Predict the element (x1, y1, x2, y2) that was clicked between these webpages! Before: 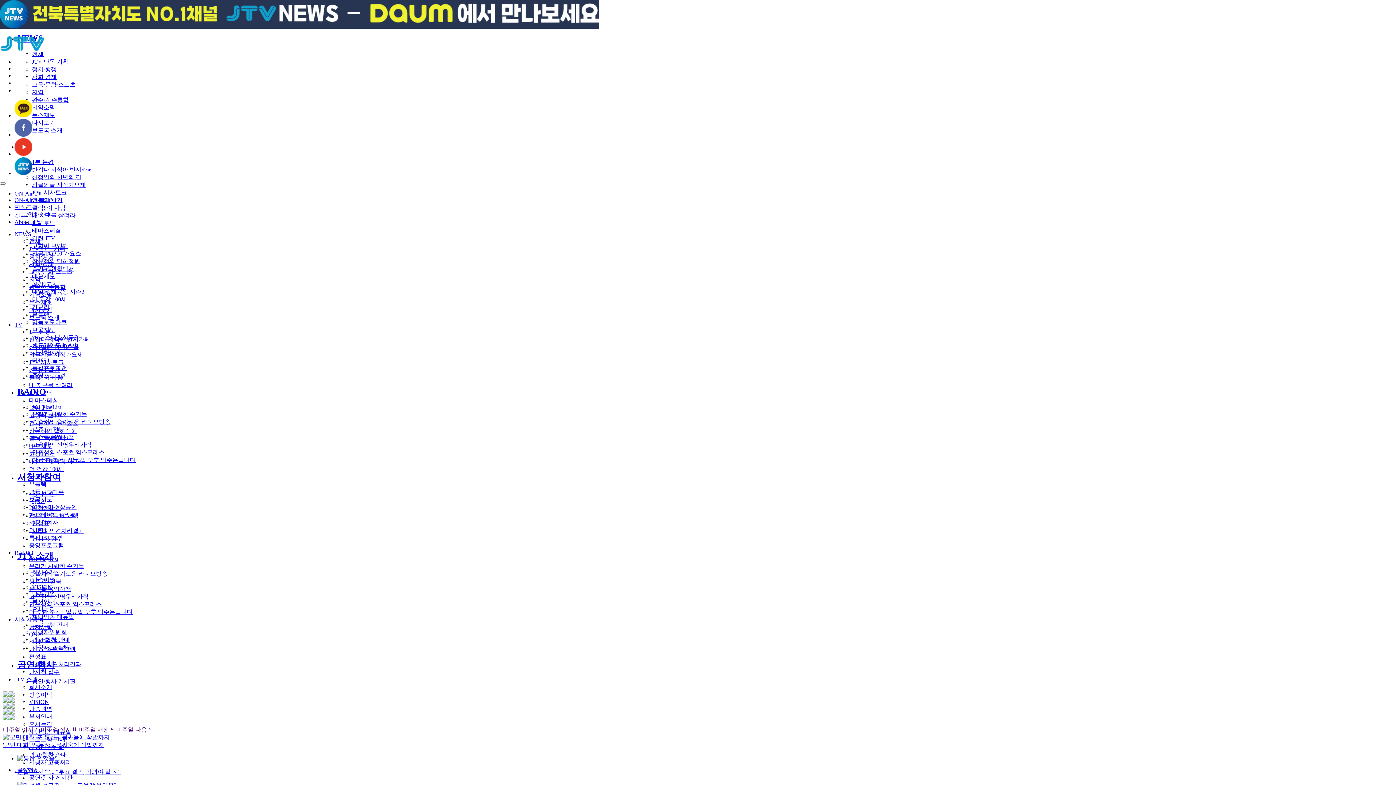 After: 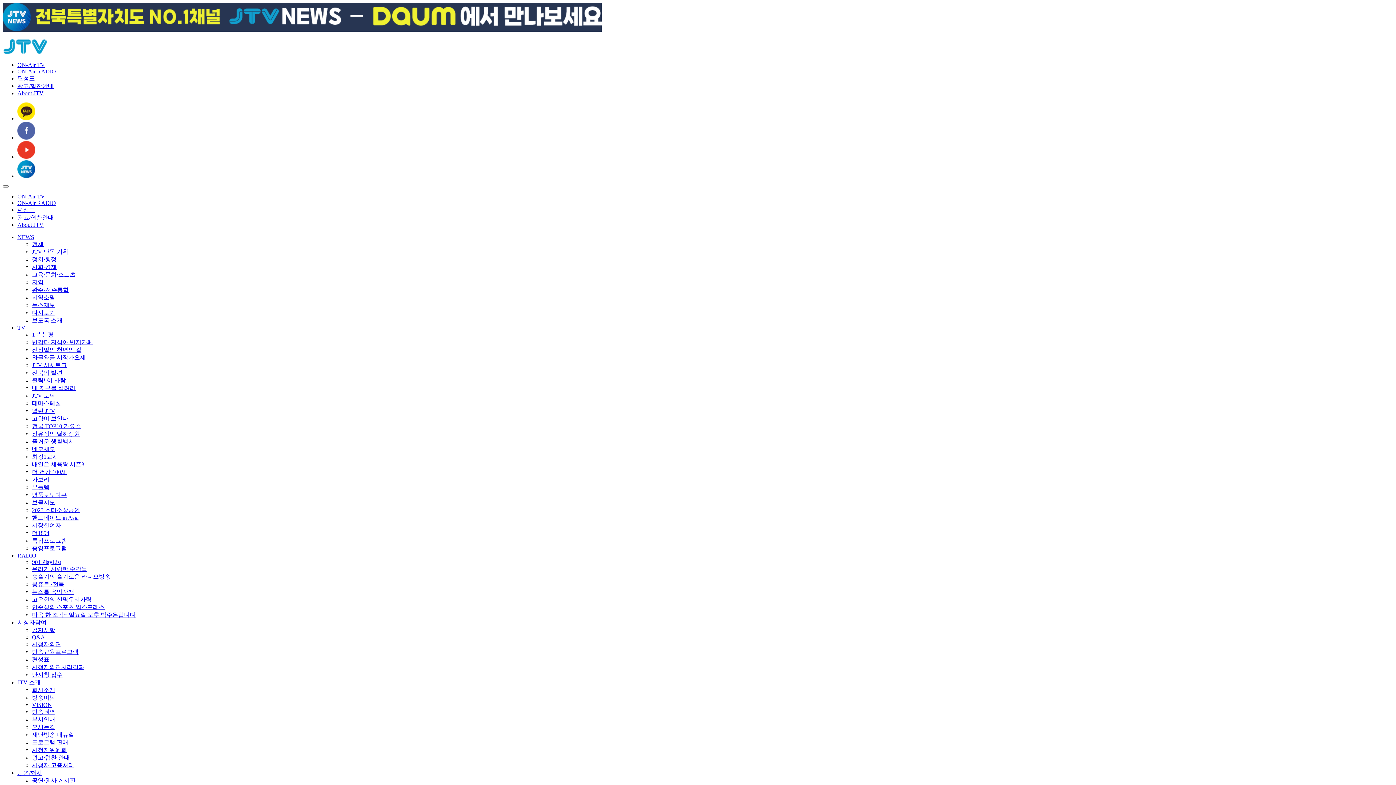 Action: label: 회사소개 bbox: (29, 684, 52, 690)